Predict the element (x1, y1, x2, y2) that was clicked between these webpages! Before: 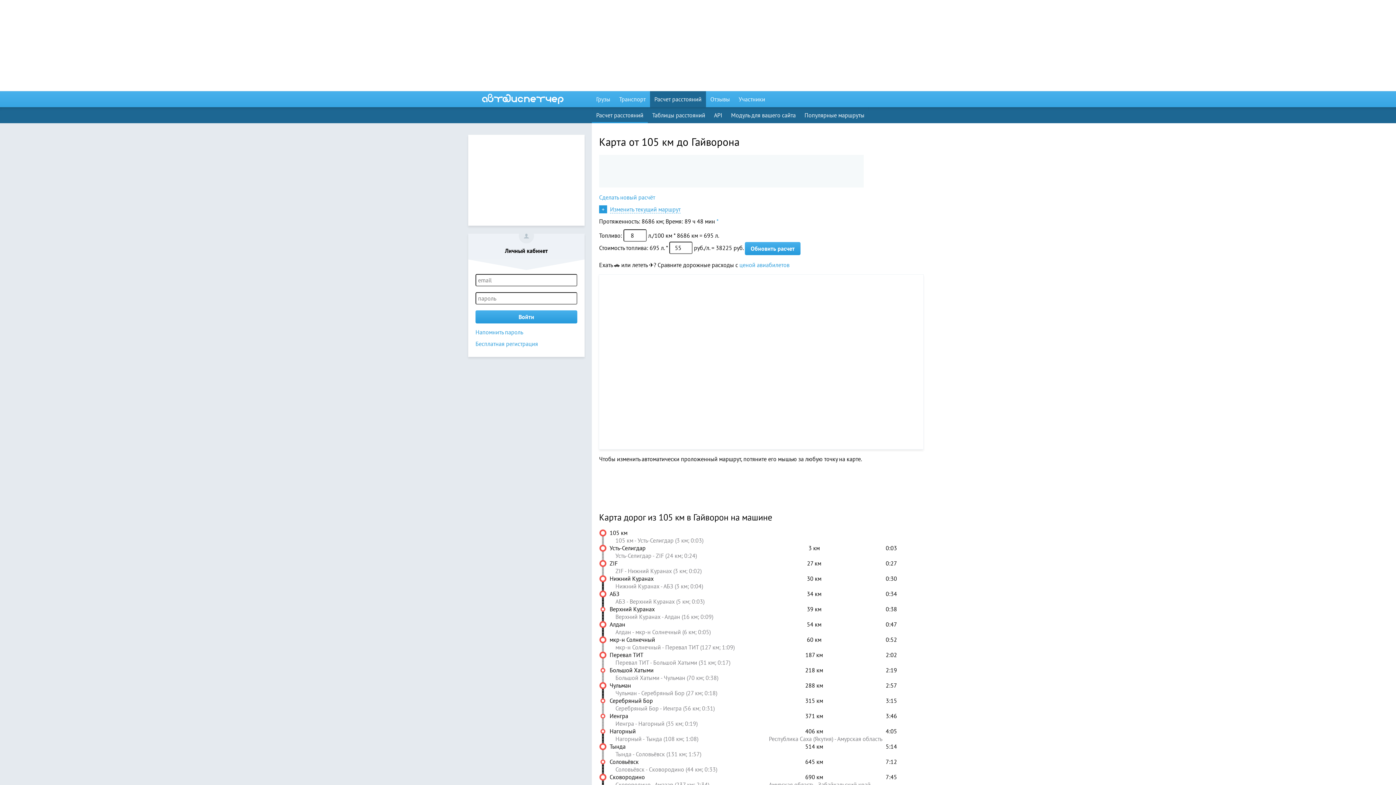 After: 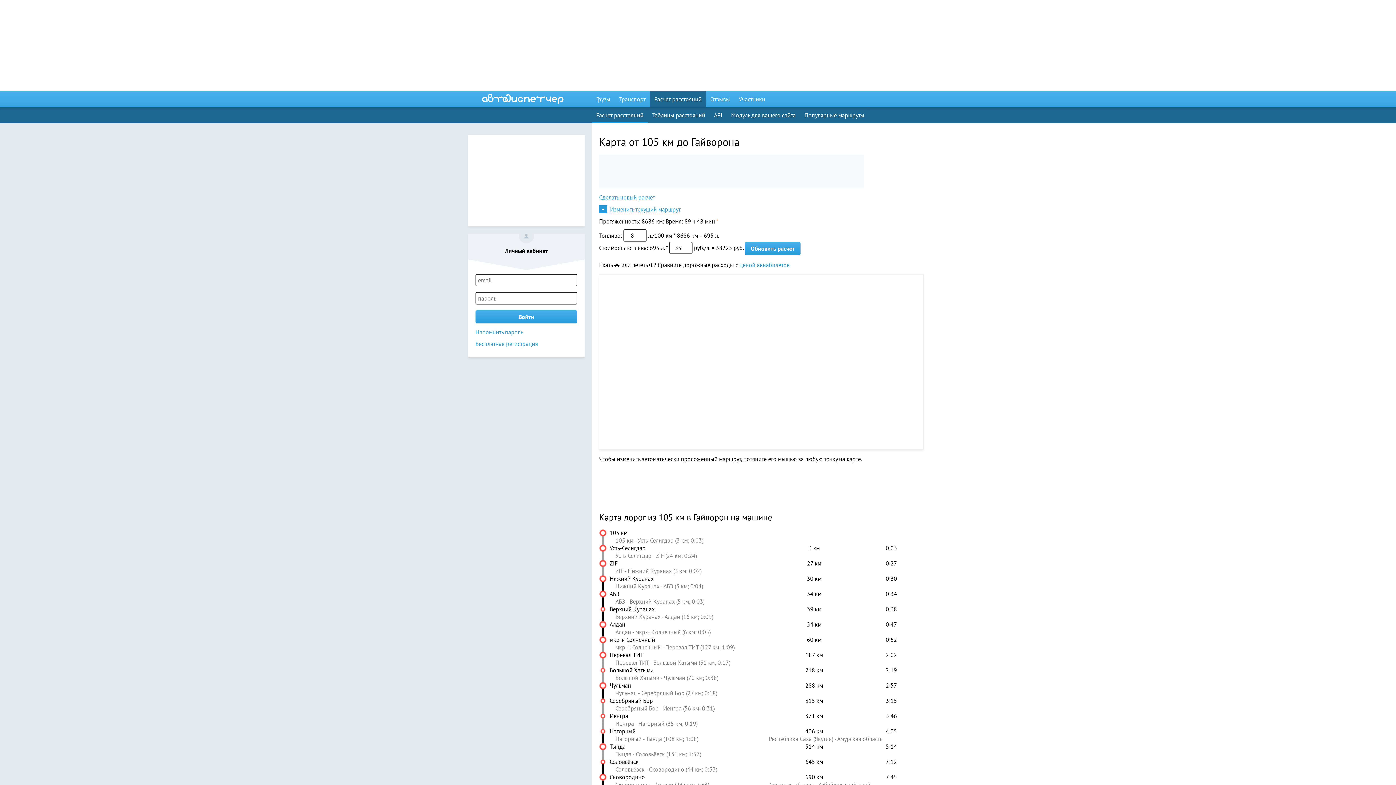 Action: bbox: (716, 217, 718, 225) label: *